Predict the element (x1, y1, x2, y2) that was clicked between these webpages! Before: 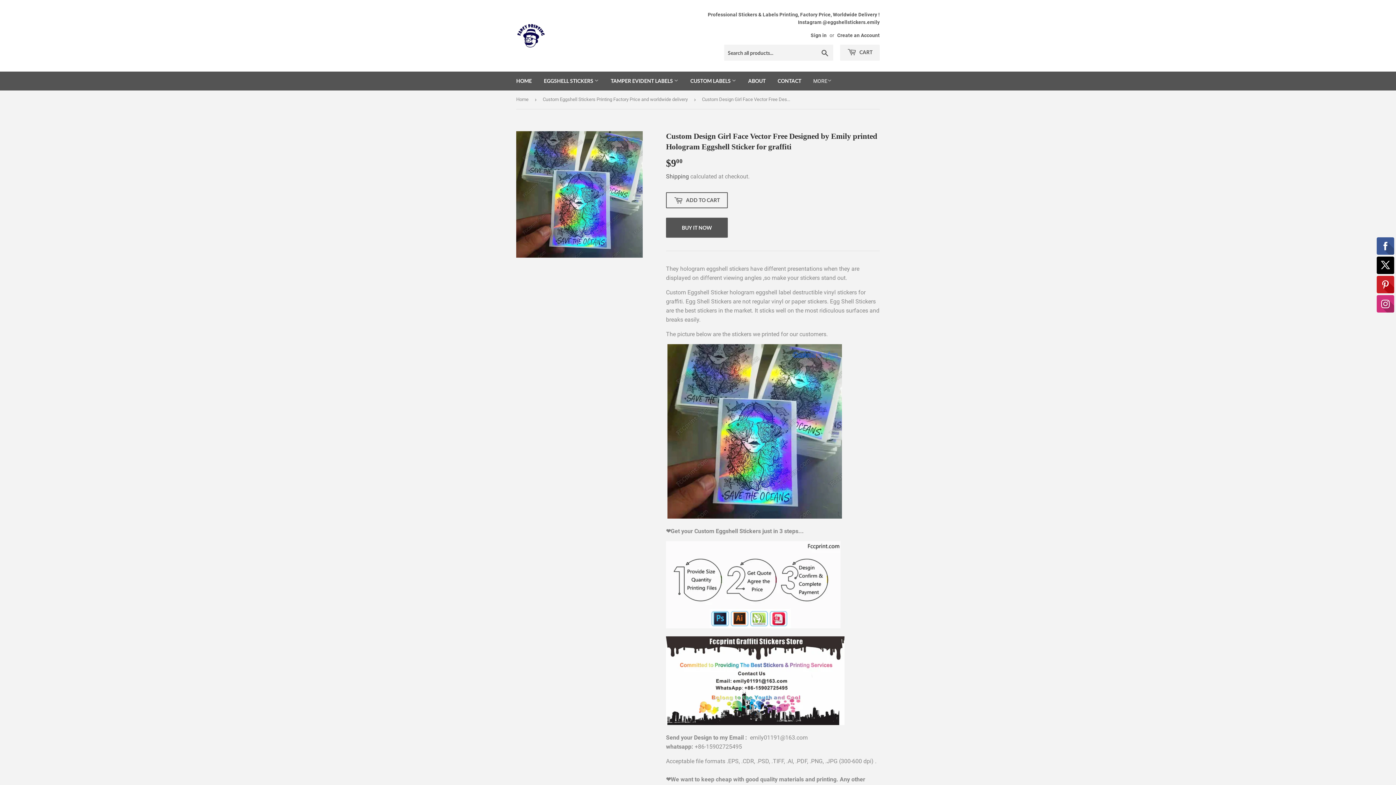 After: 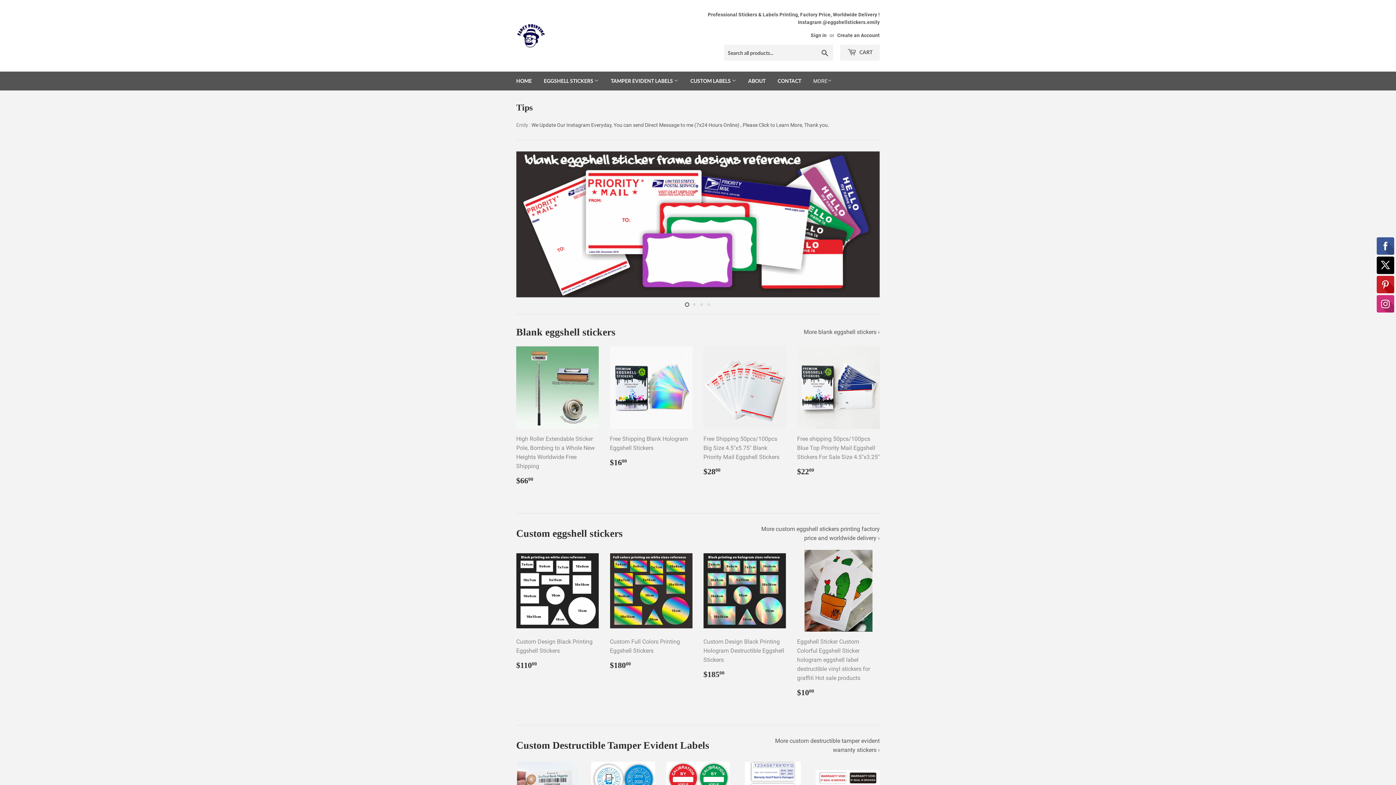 Action: label: Home bbox: (516, 90, 531, 108)